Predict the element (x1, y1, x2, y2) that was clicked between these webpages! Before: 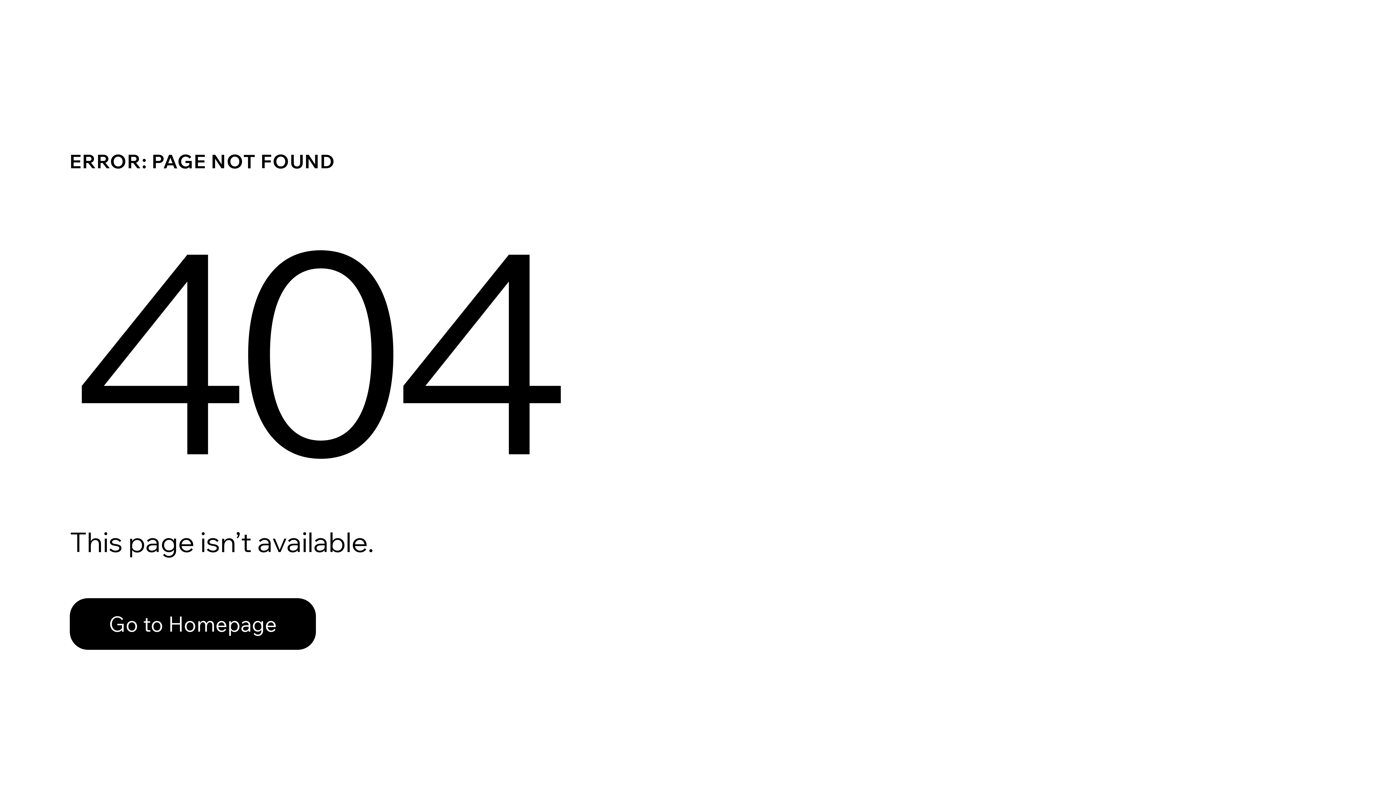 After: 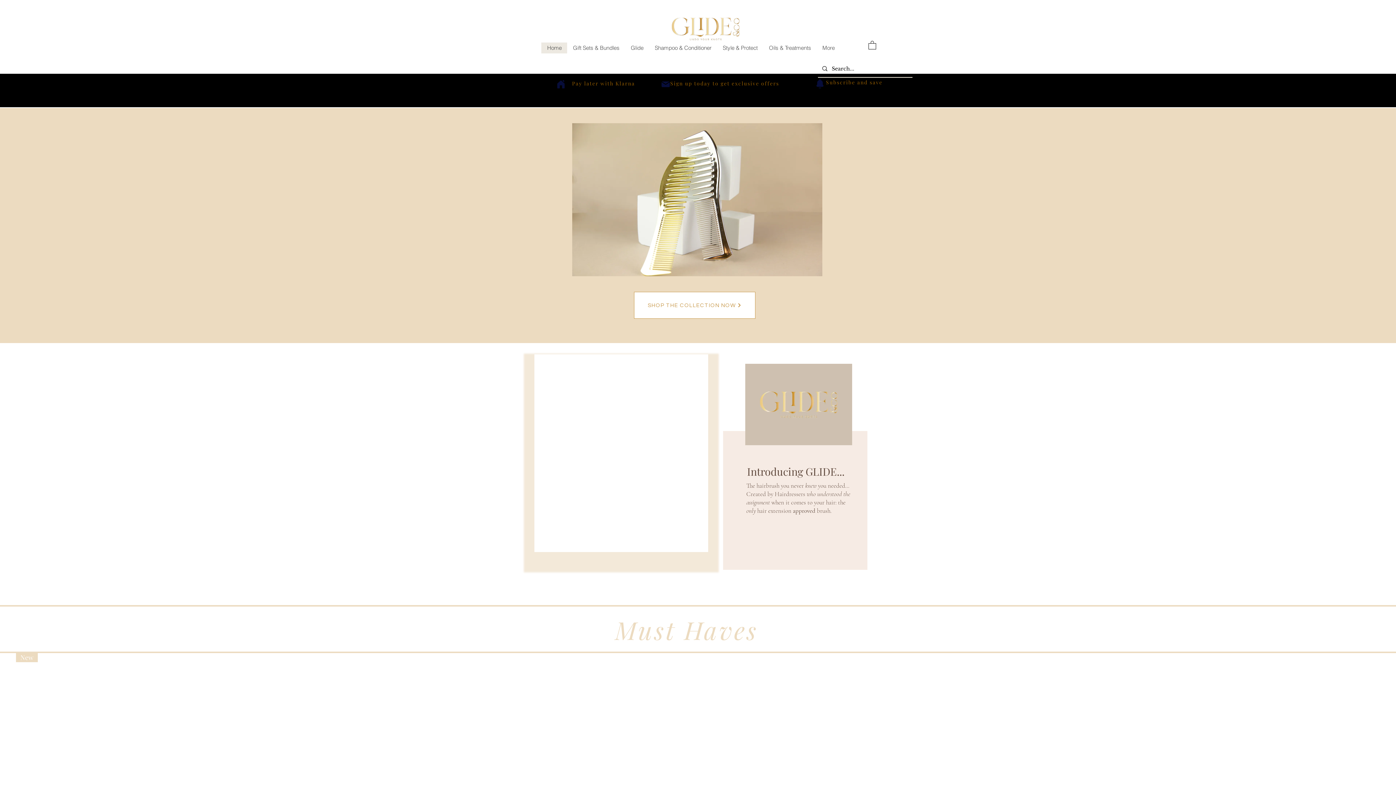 Action: label: Go to Homepage bbox: (69, 582, 768, 659)